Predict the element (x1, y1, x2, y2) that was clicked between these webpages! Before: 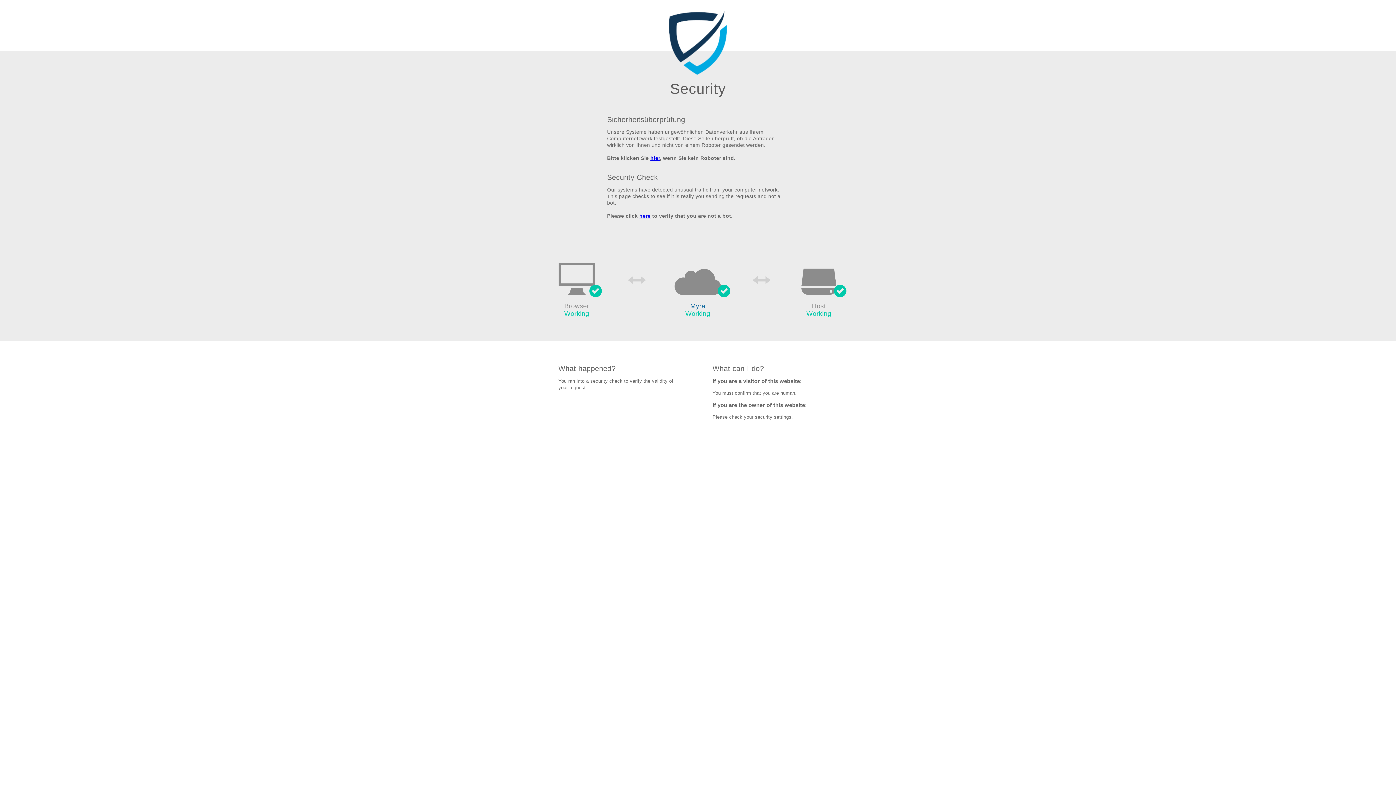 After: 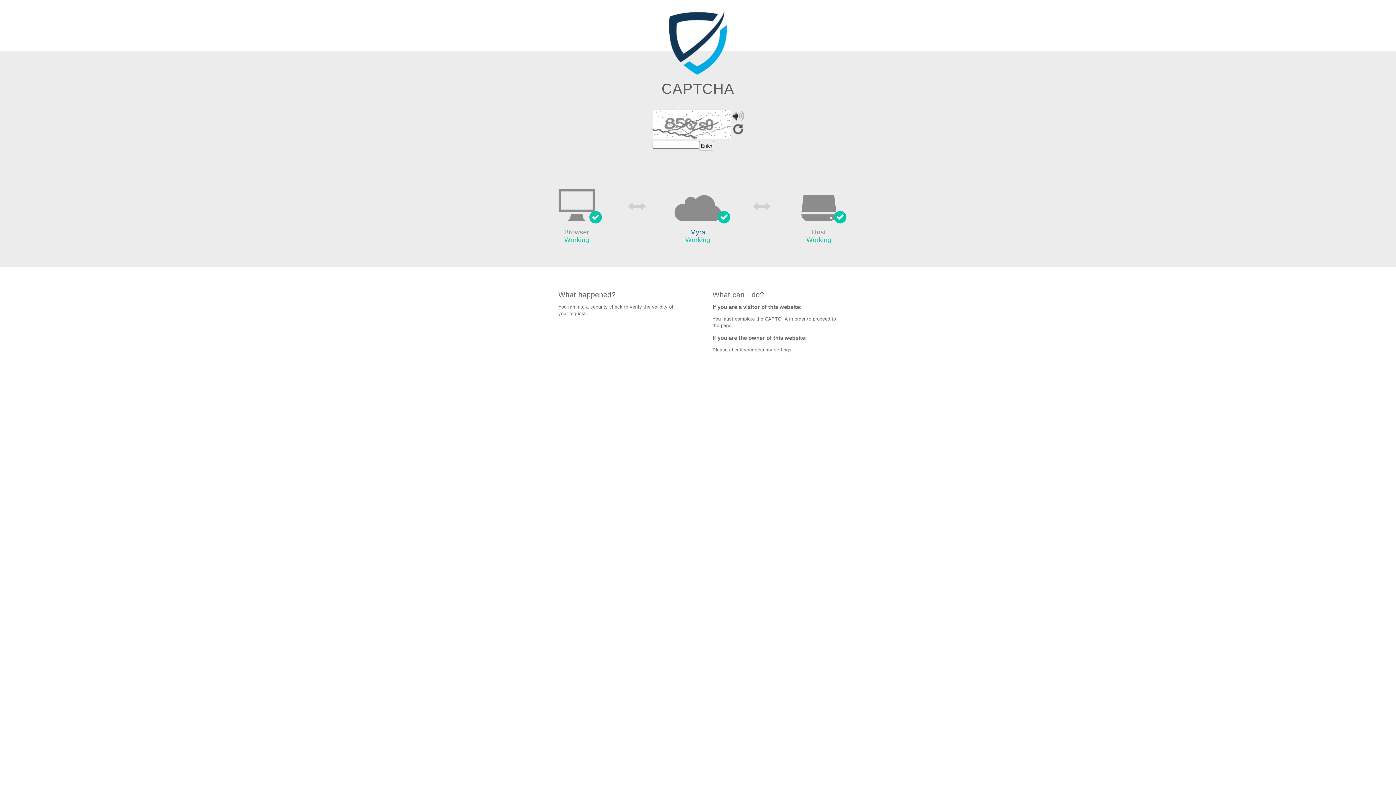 Action: bbox: (650, 155, 660, 161) label: hier